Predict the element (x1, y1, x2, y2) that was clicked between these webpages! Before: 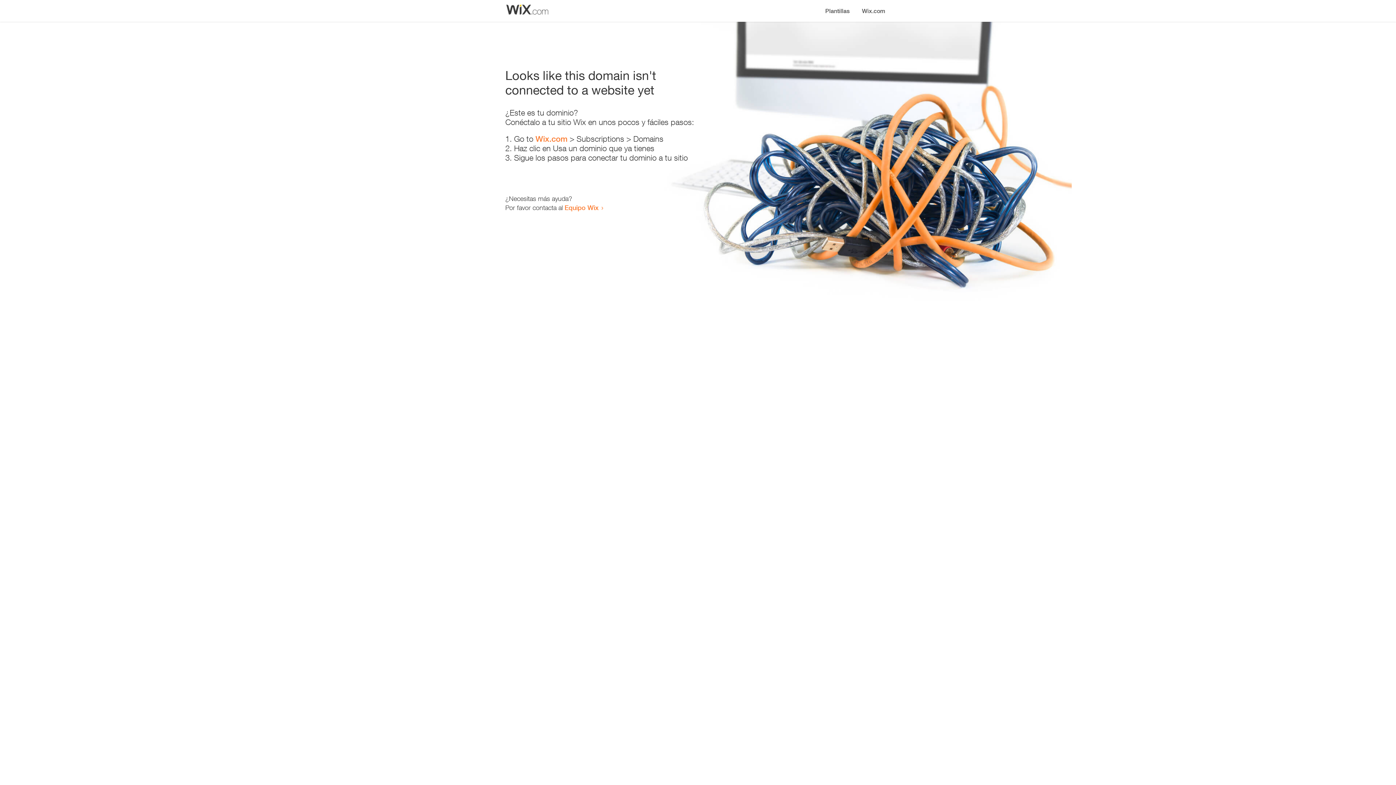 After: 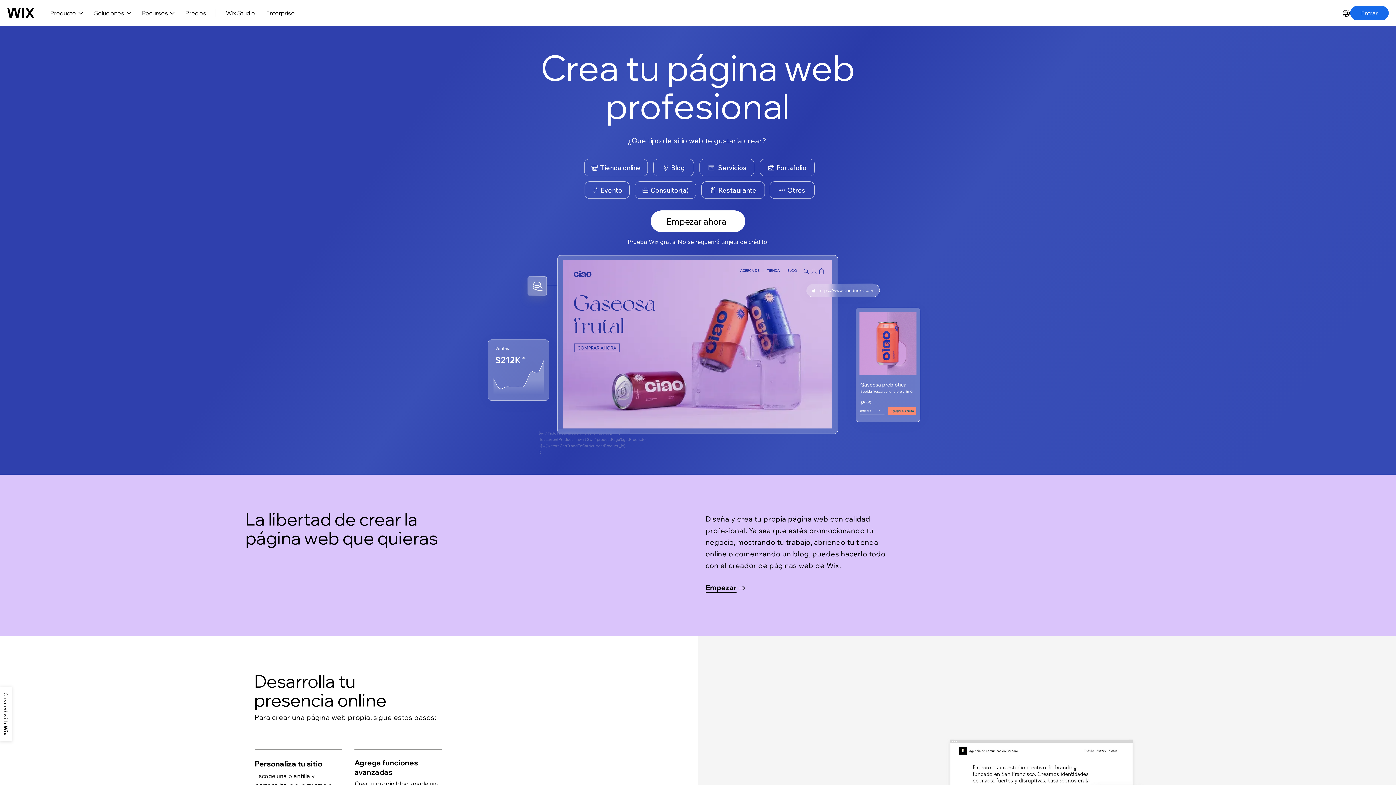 Action: label: Wix.com bbox: (535, 134, 567, 143)